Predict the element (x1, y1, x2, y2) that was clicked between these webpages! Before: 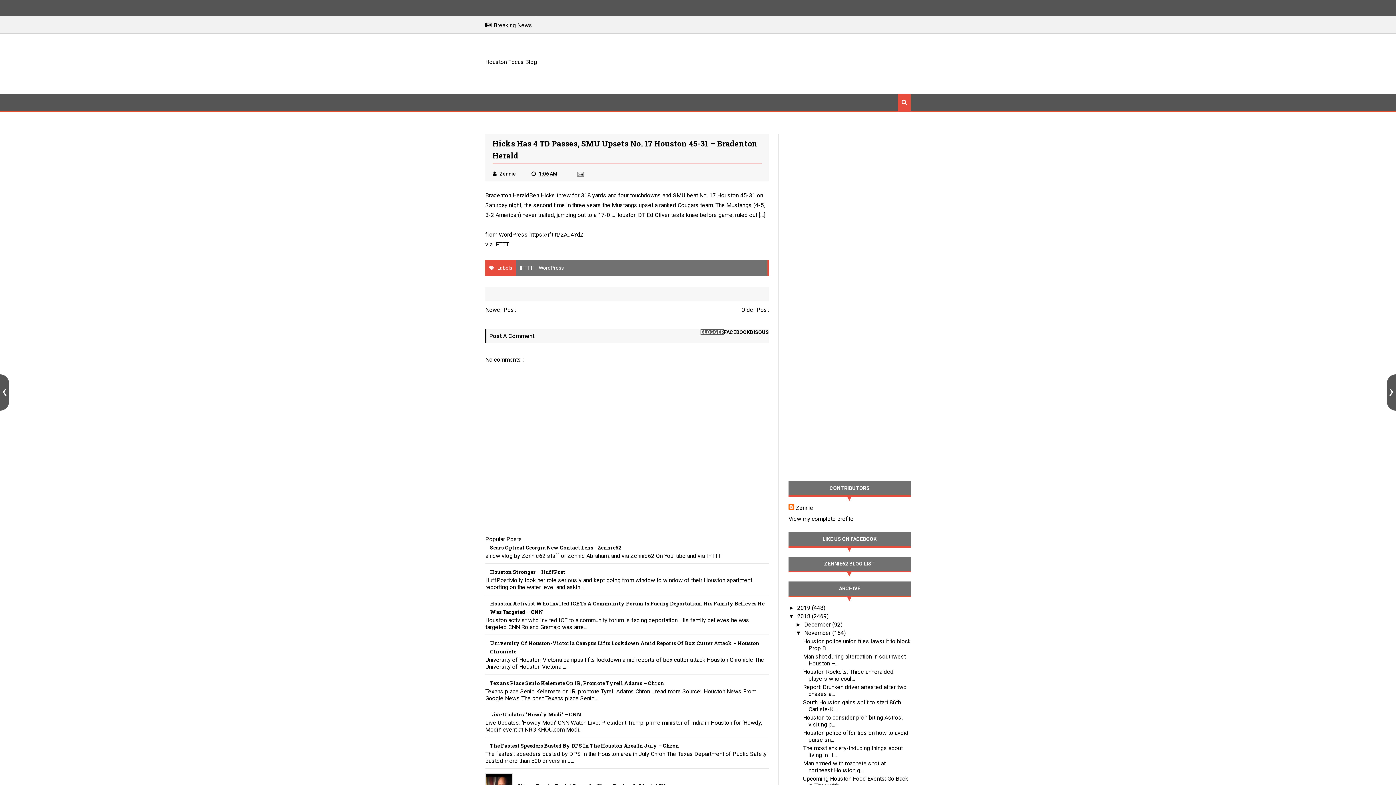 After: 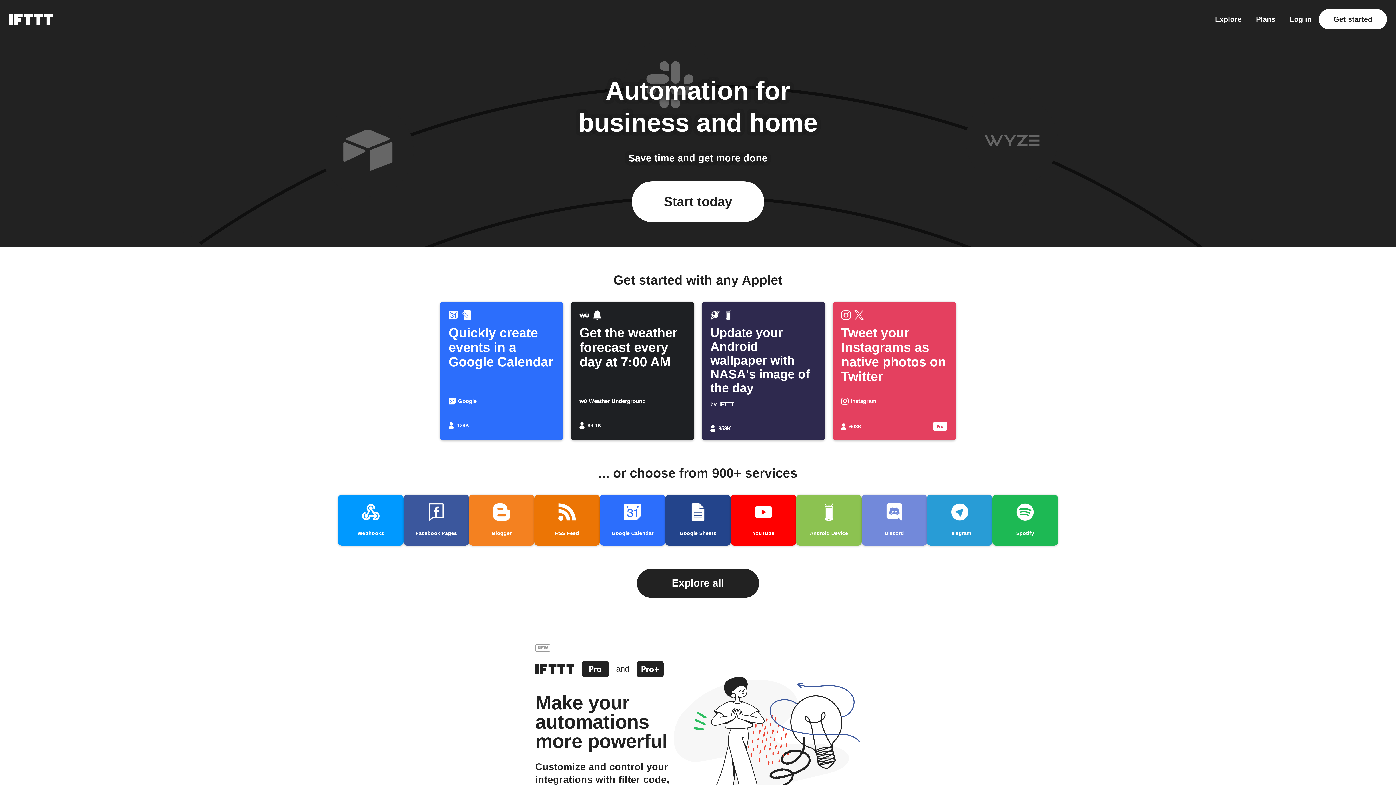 Action: label: IFTTT bbox: (494, 241, 509, 248)